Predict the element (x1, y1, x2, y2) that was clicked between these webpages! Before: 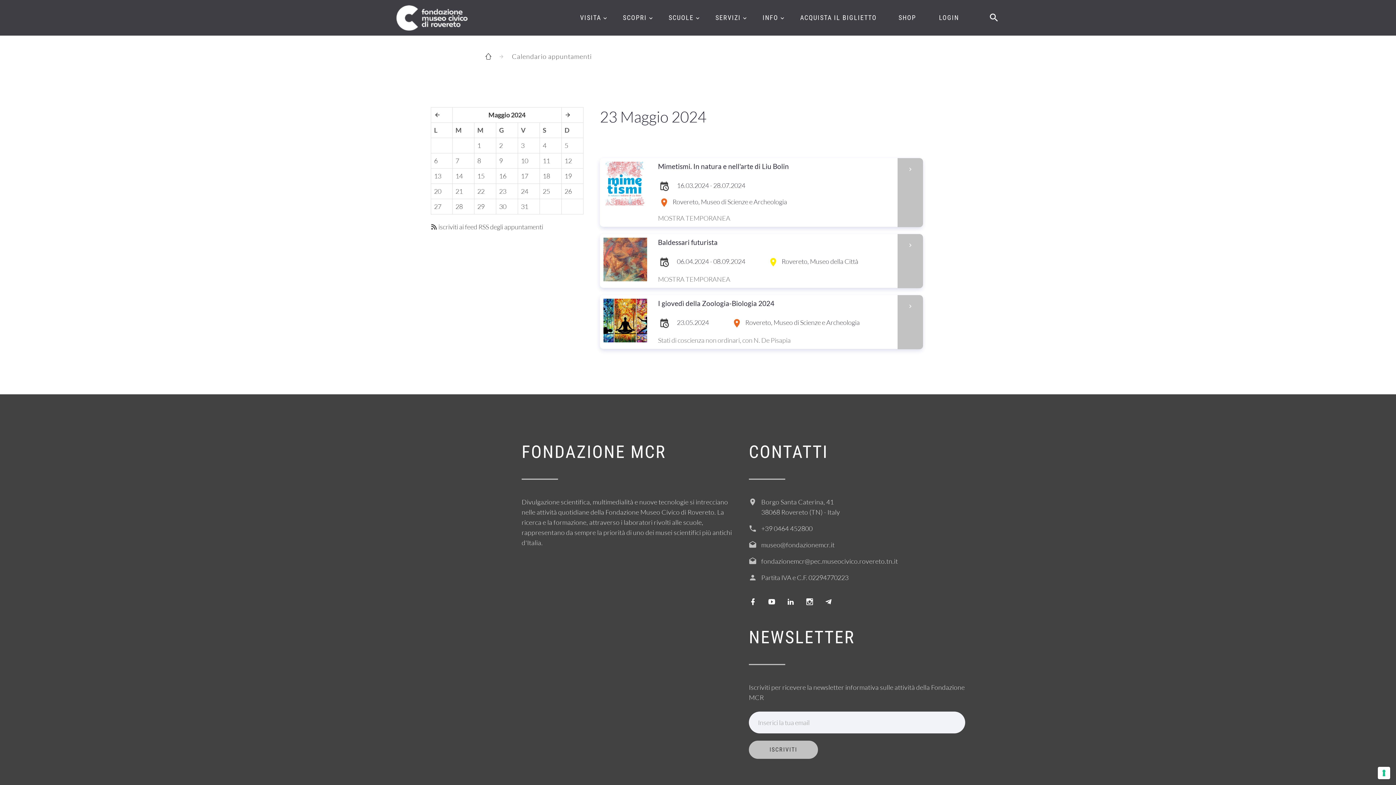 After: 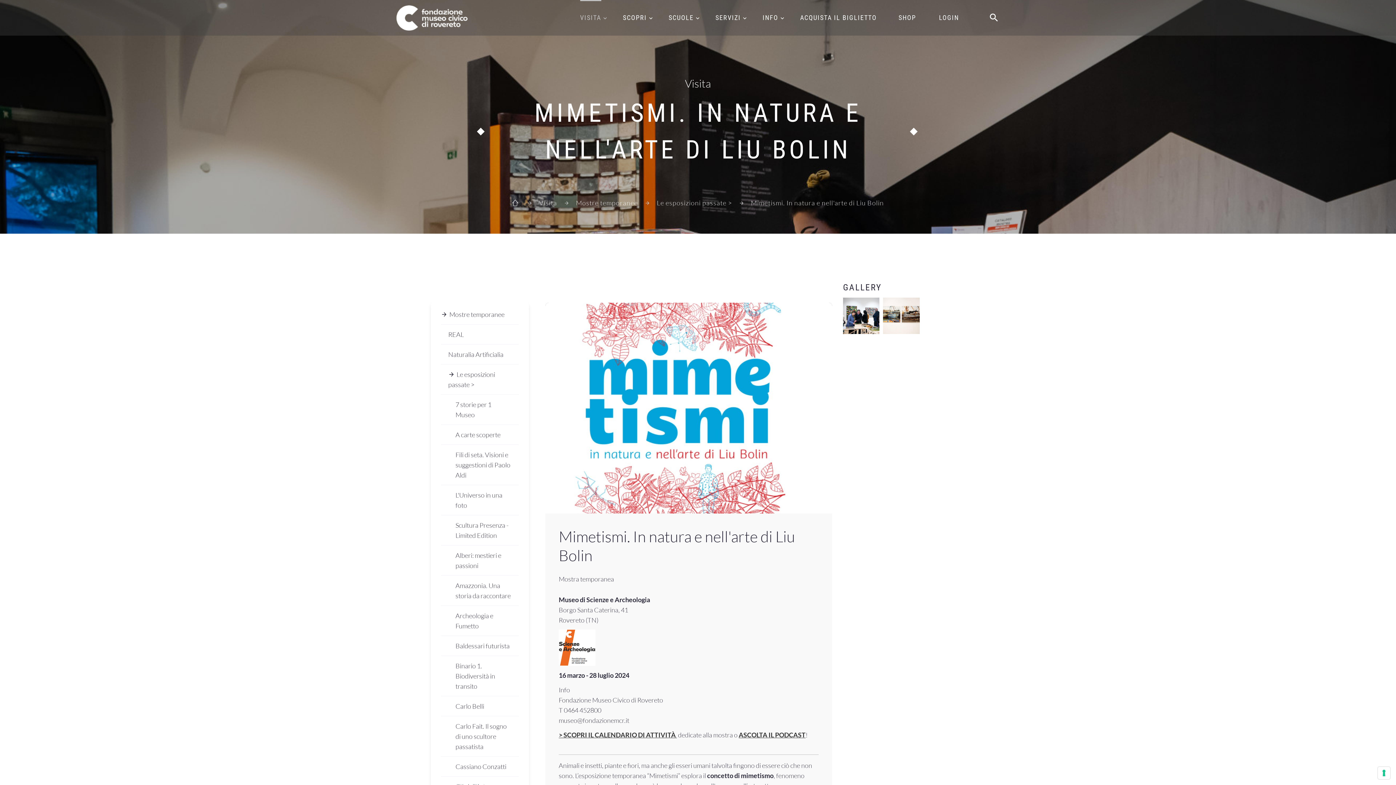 Action: bbox: (658, 161, 893, 171) label: Mimetismi. In natura e nell'arte di Liu Bolin
 